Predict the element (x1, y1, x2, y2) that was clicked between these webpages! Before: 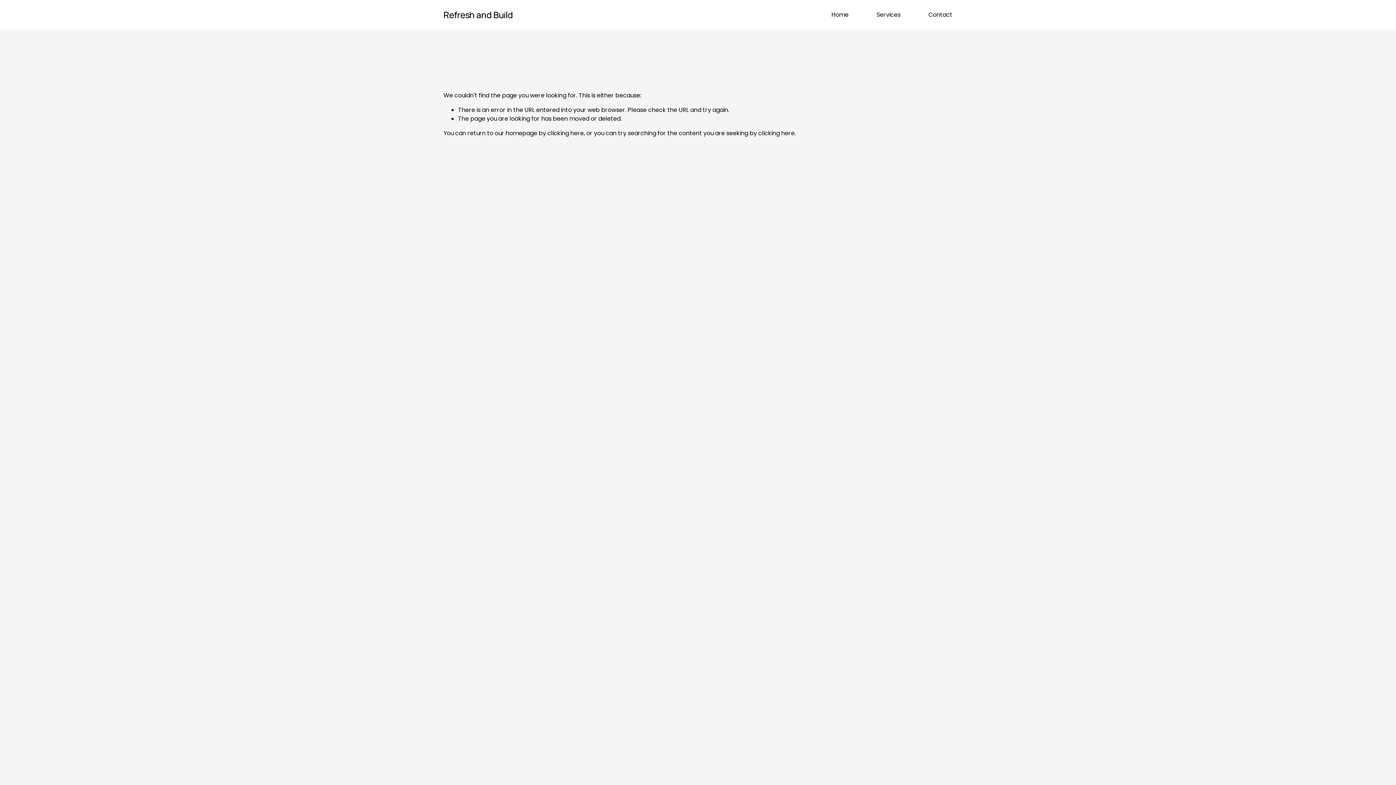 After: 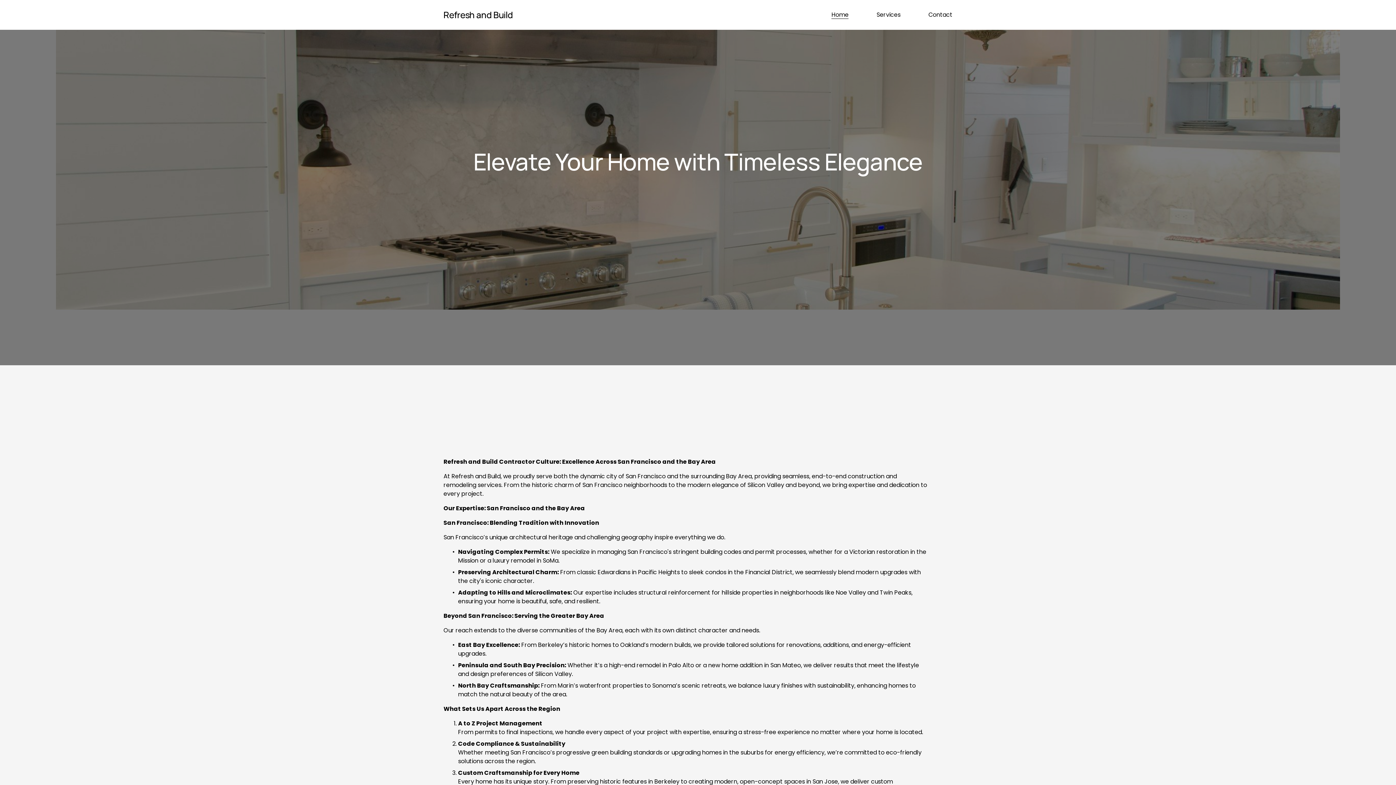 Action: label: Home bbox: (831, 9, 848, 19)